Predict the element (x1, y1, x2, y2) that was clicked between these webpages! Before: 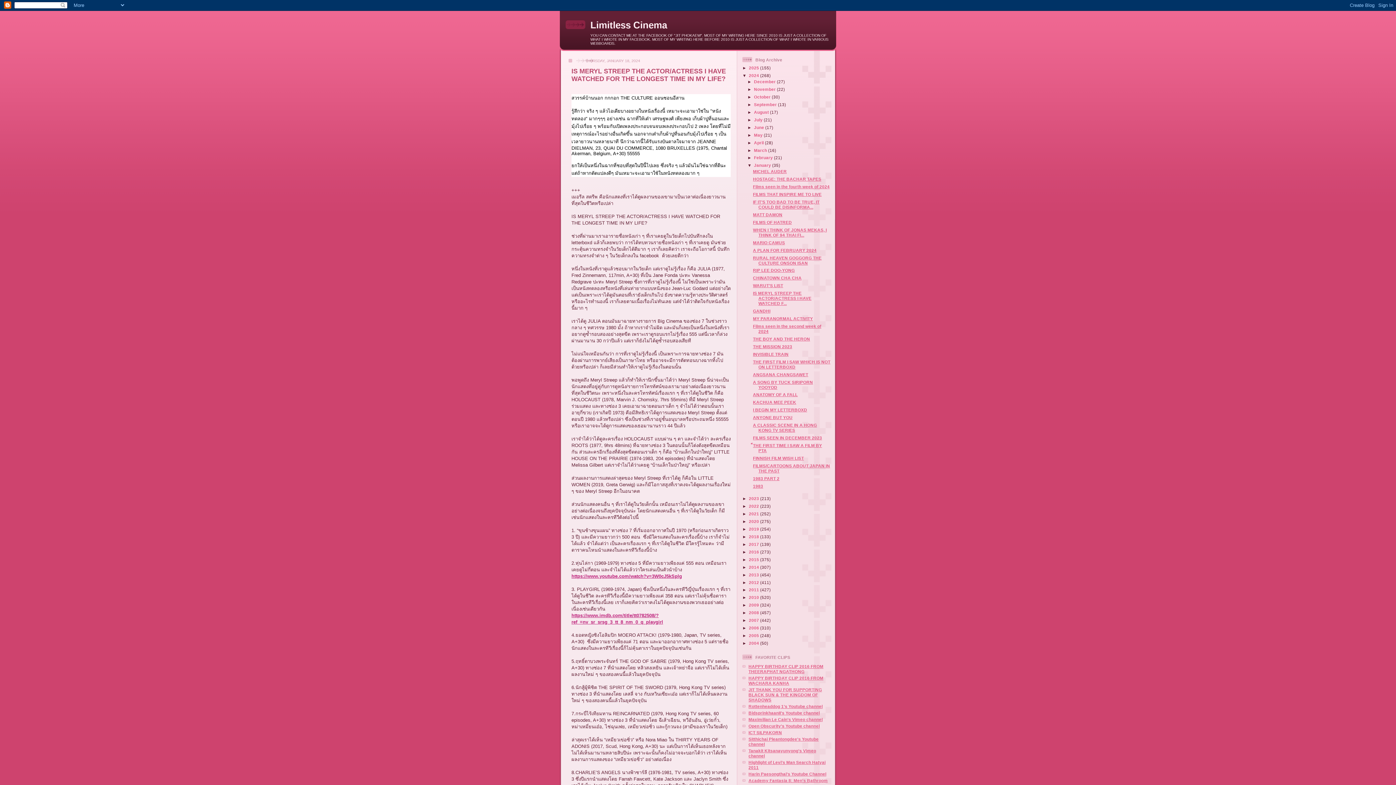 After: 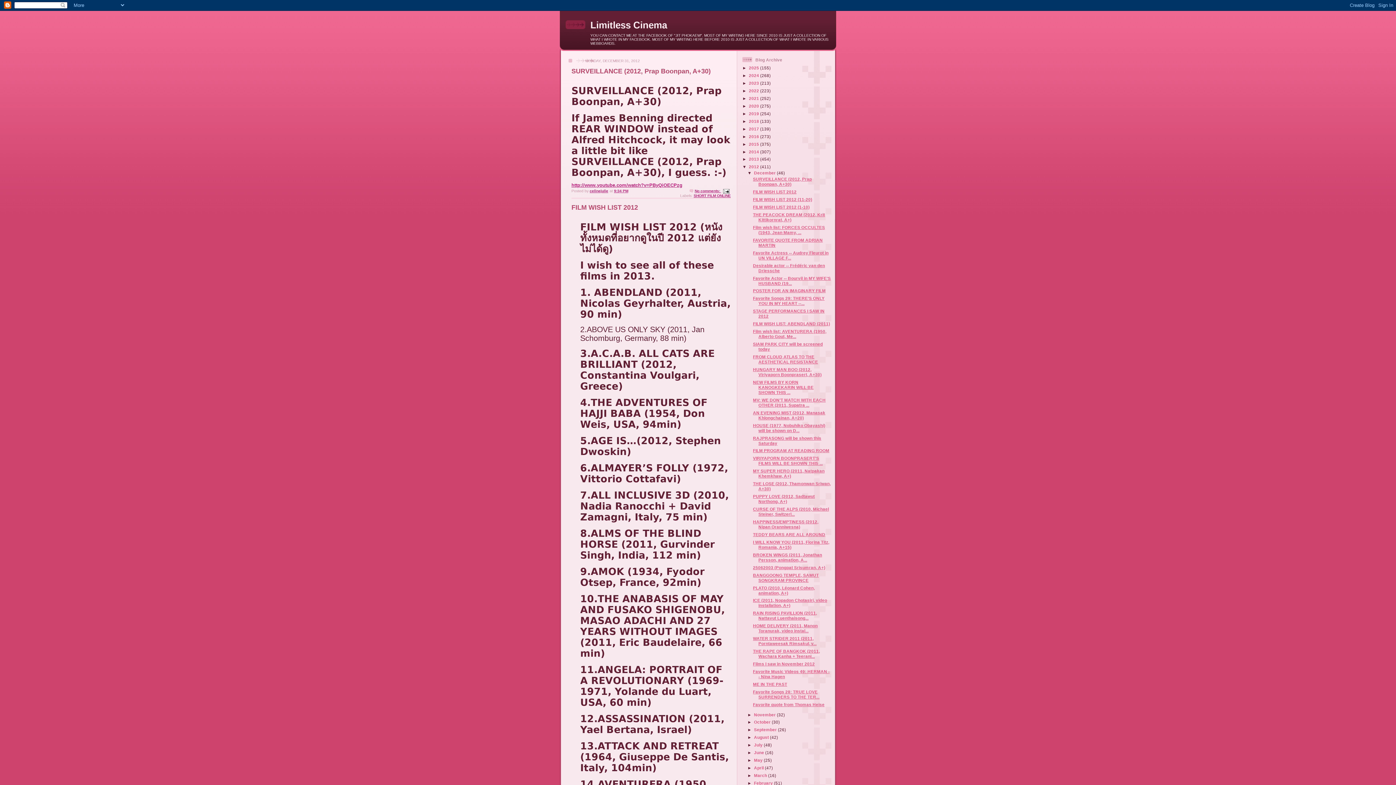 Action: label: 2012  bbox: (749, 580, 760, 584)